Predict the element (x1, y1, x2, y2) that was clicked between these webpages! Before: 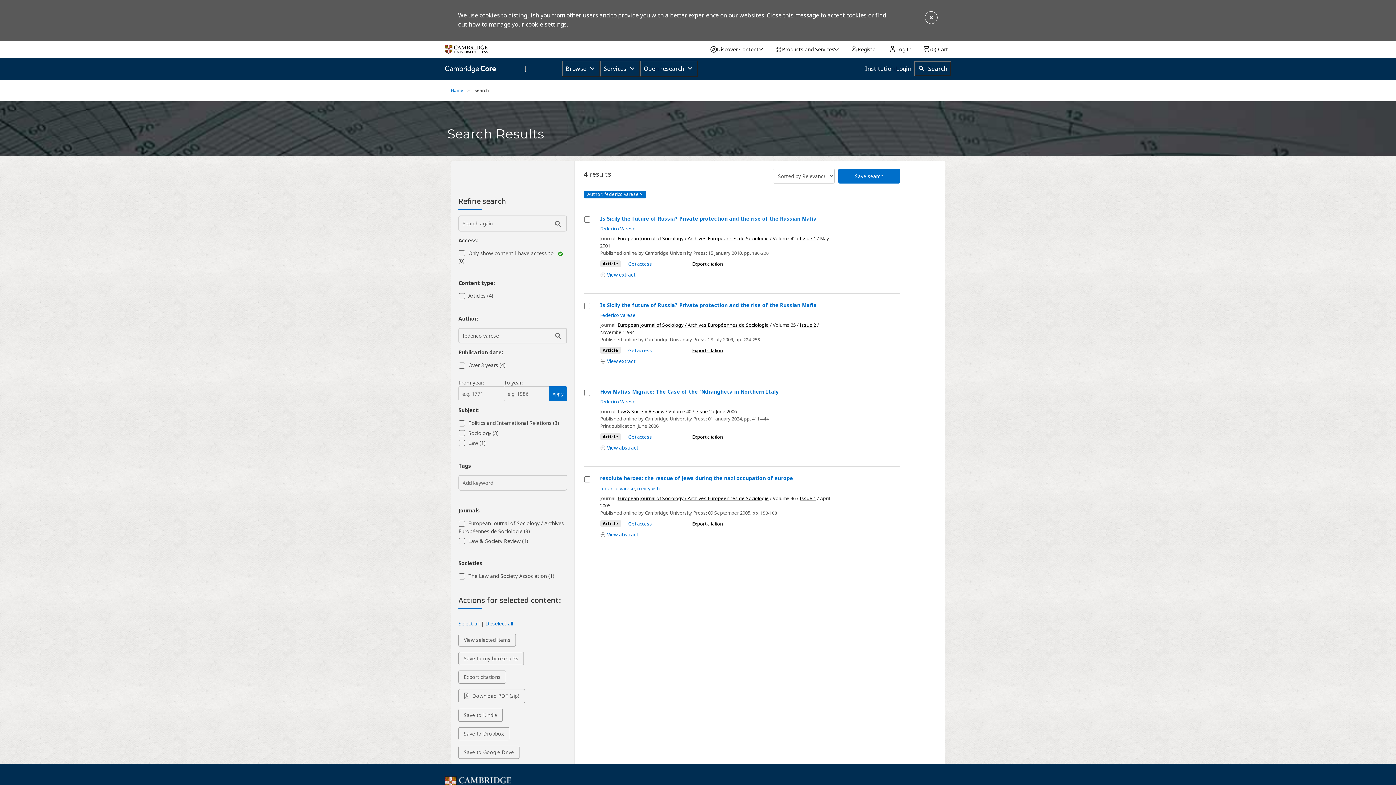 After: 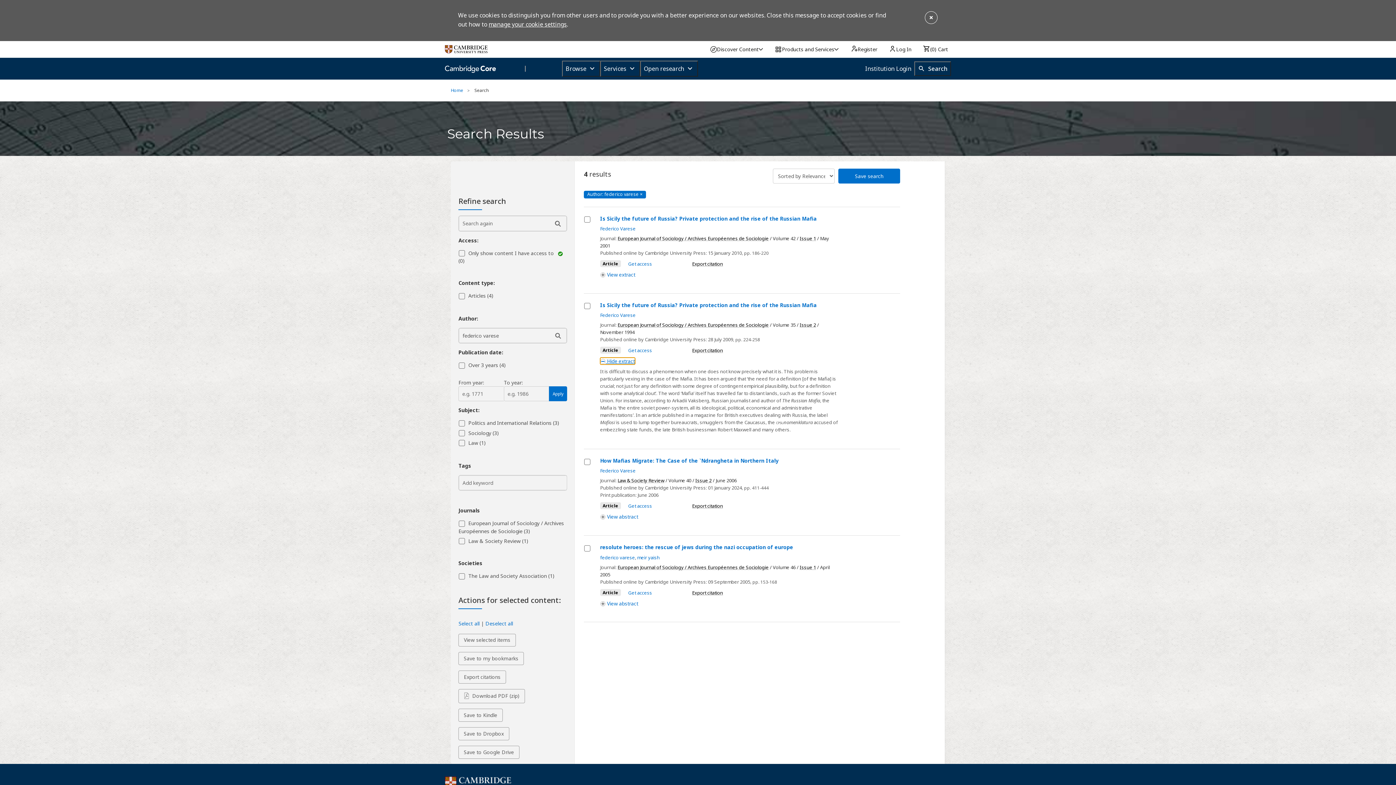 Action: bbox: (600, 358, 635, 364) label: View Extract for Is Sicily the future of Russia? Private protection and the rise of the Russian Mafia